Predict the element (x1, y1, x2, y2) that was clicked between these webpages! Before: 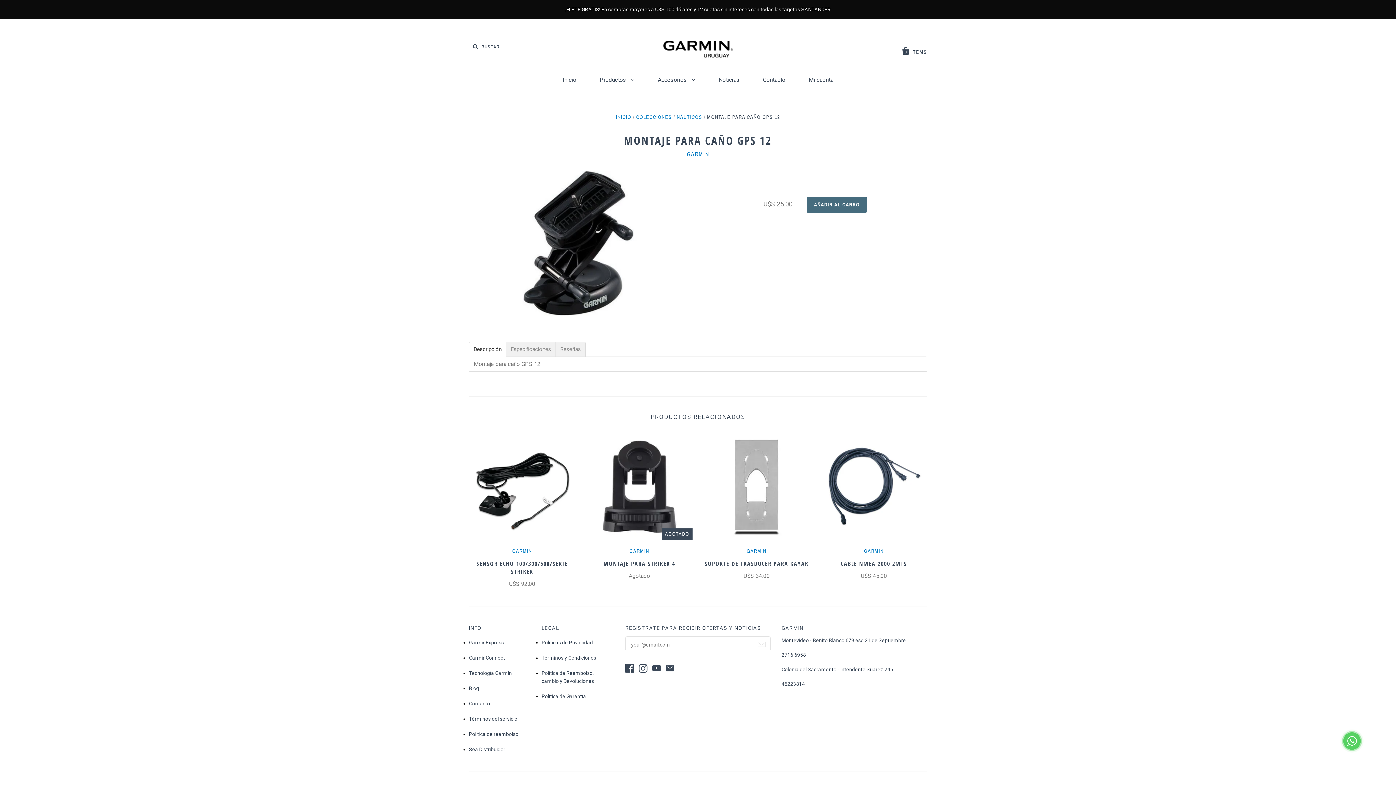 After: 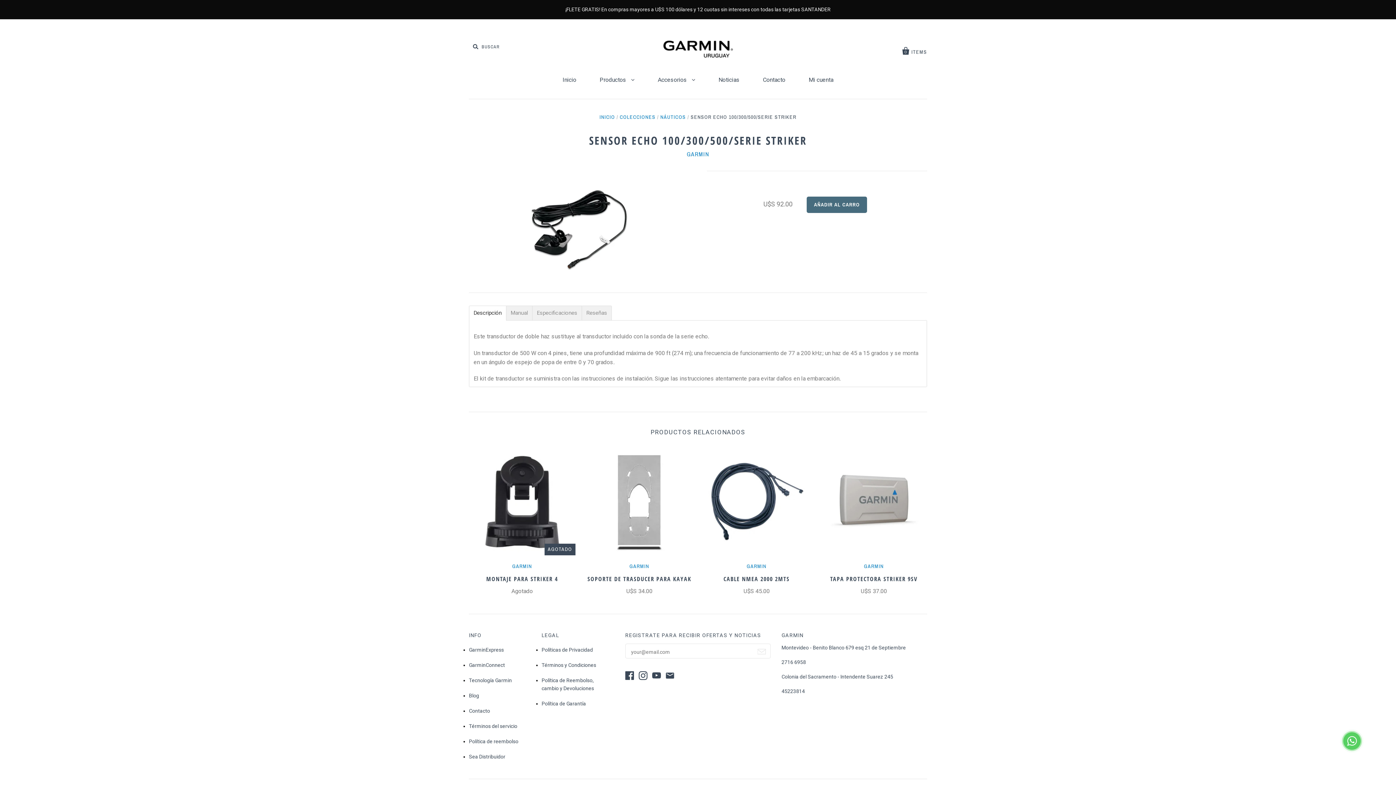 Action: label: SENSOR ECHO 100/300/500/SERIE STRIKER bbox: (476, 559, 567, 575)